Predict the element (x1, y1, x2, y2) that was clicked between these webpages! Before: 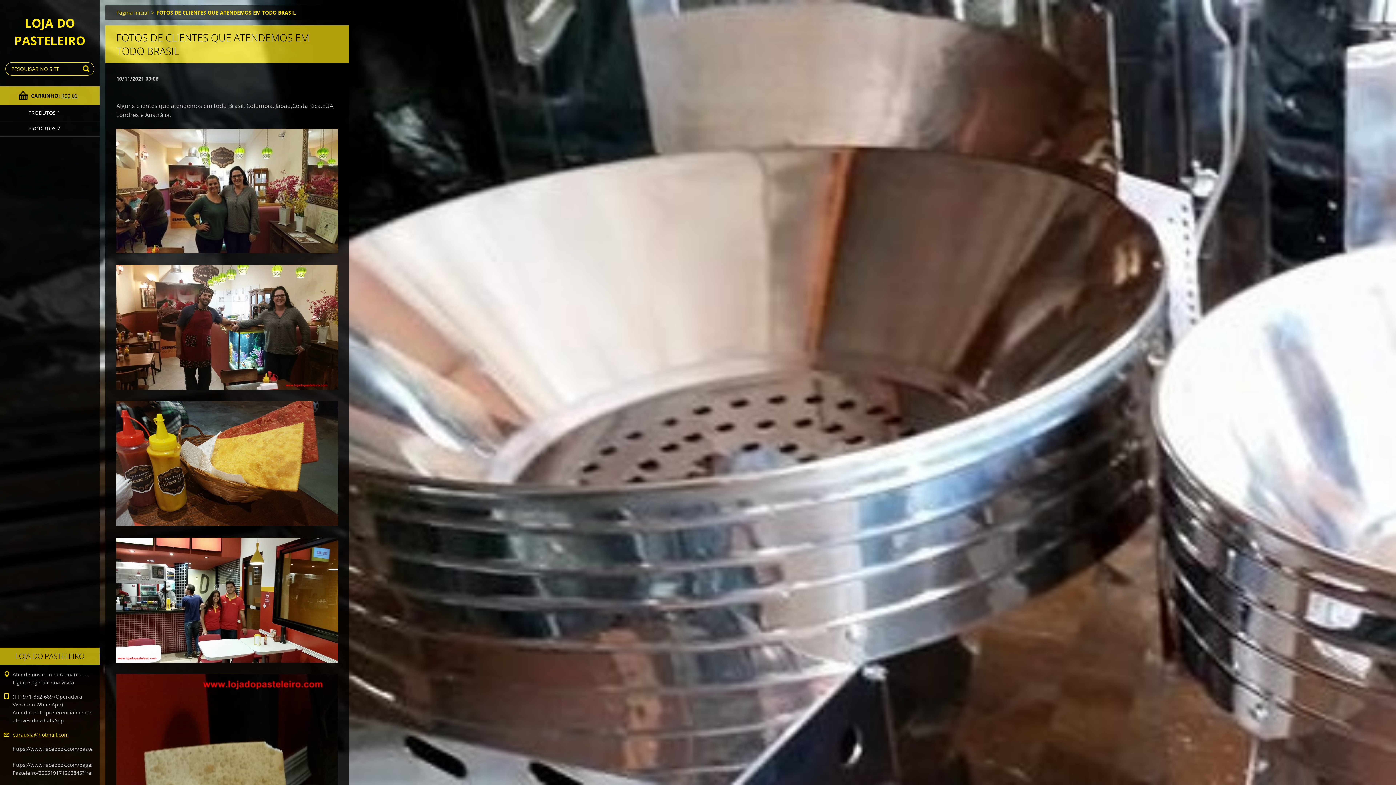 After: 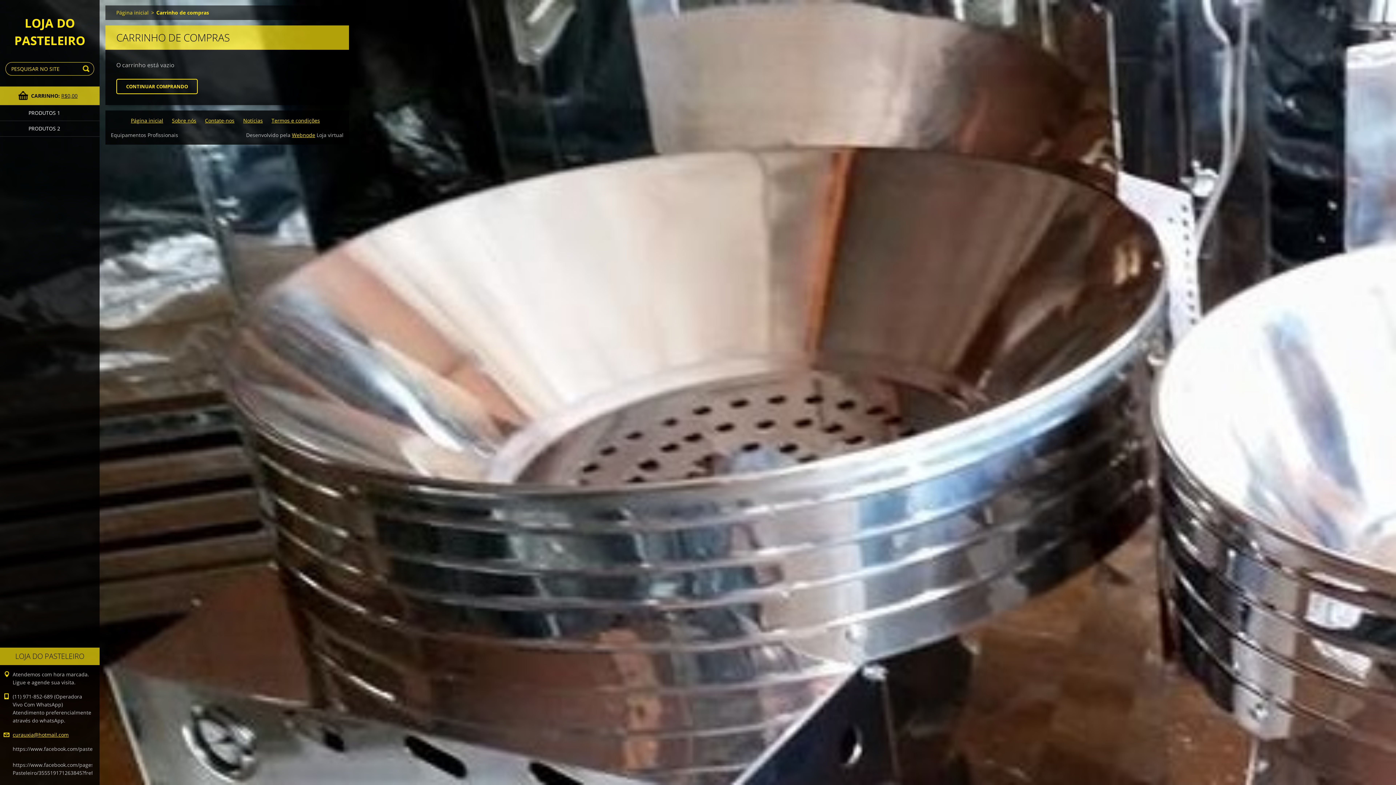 Action: label: CARRINHO: R$0,00 bbox: (0, 86, 99, 105)